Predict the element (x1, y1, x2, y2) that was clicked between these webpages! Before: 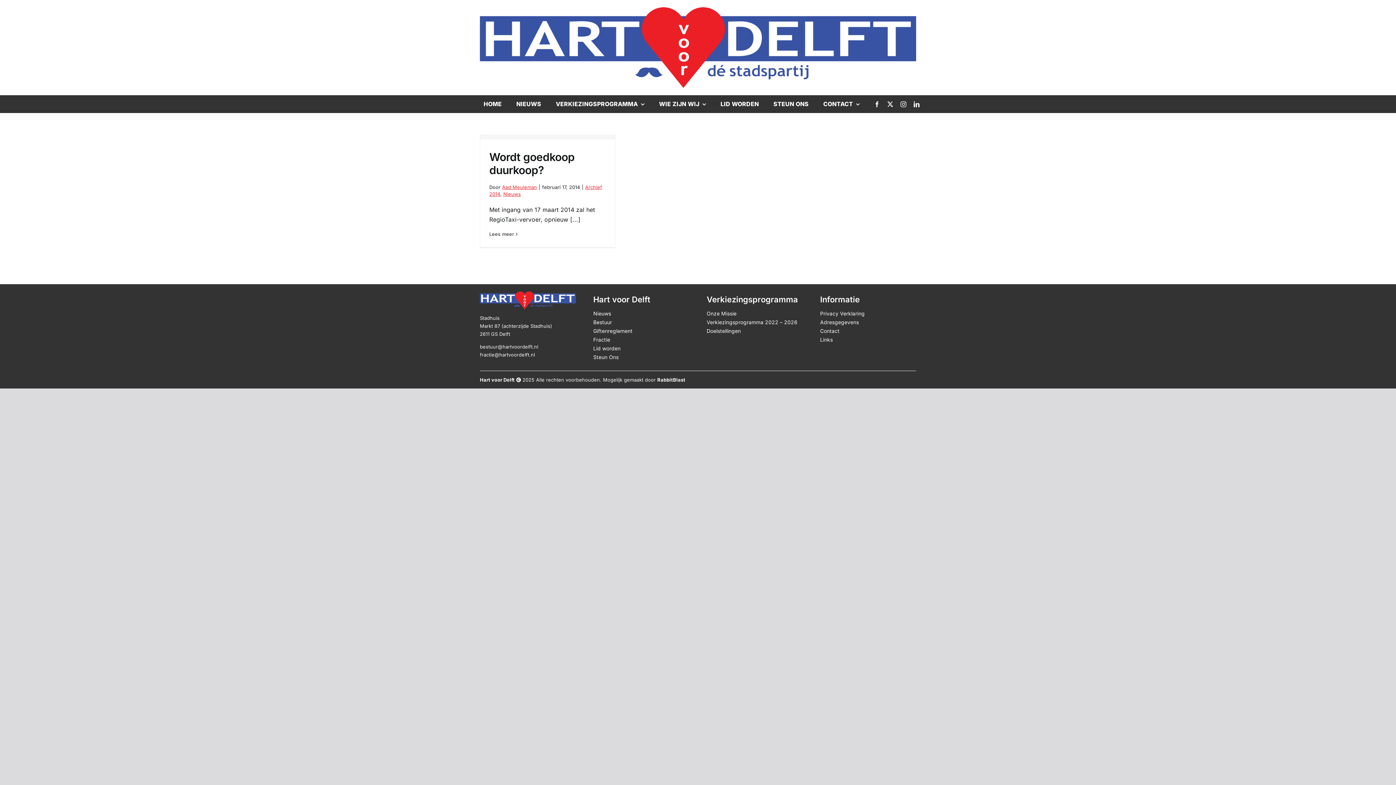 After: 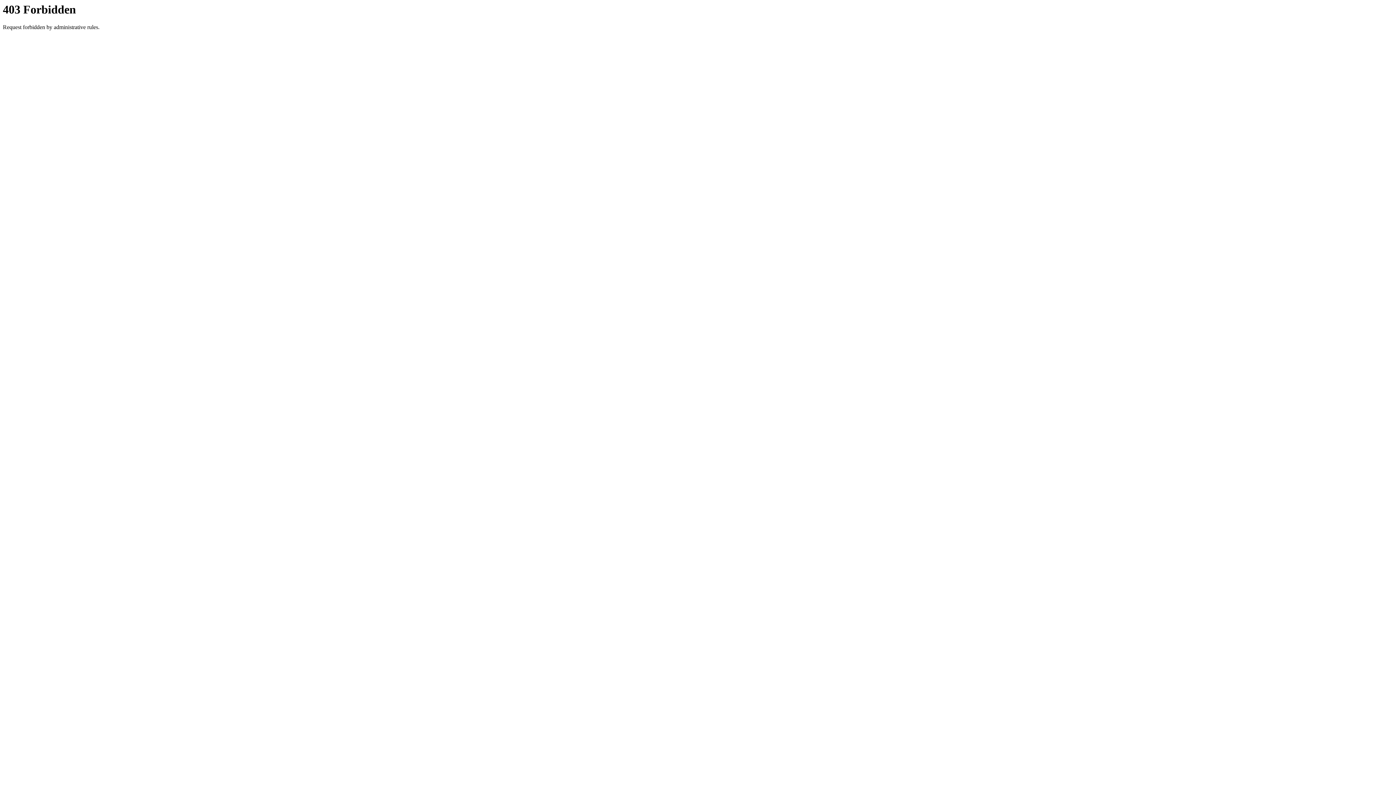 Action: label: RabbitBlast bbox: (657, 377, 685, 383)